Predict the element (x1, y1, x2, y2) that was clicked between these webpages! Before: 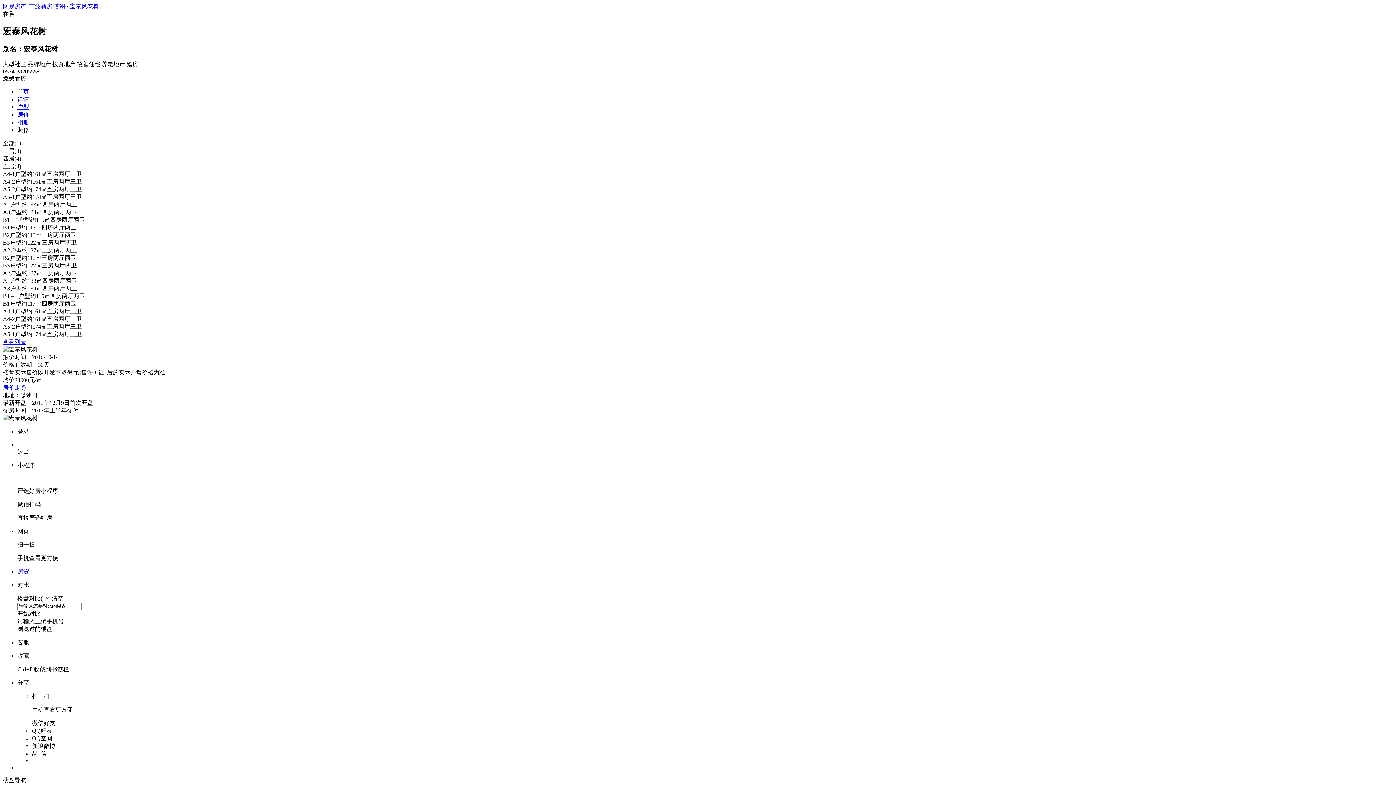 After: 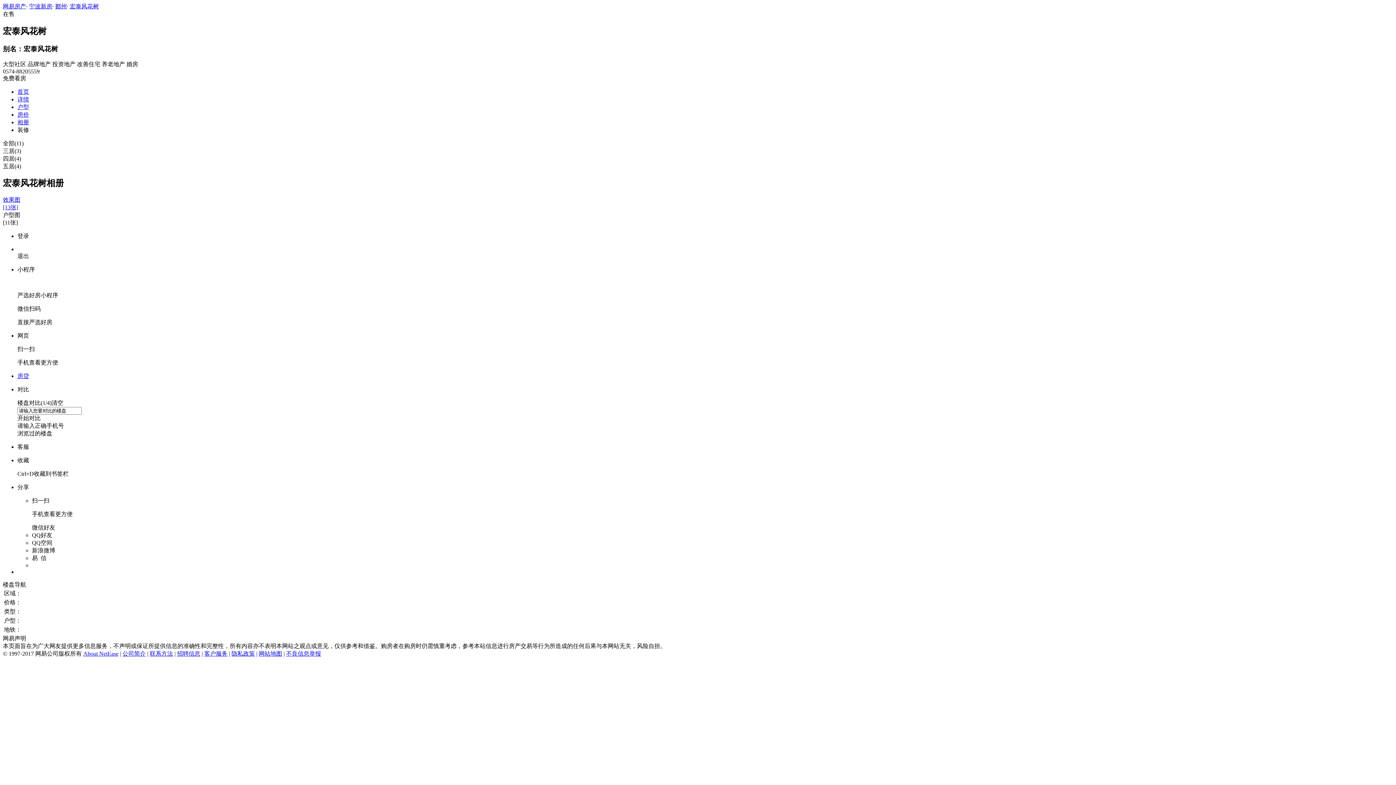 Action: bbox: (2, 338, 1393, 346) label: 查看列表